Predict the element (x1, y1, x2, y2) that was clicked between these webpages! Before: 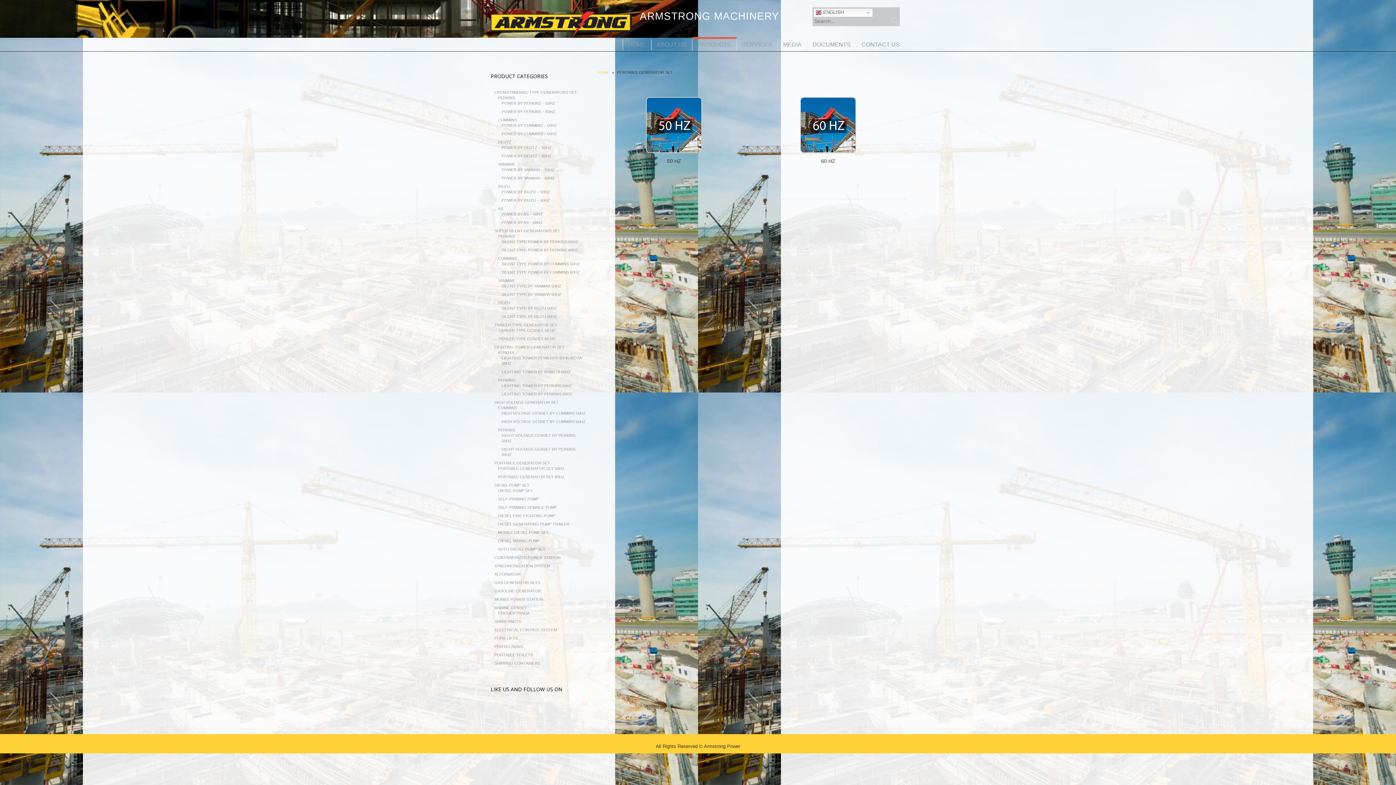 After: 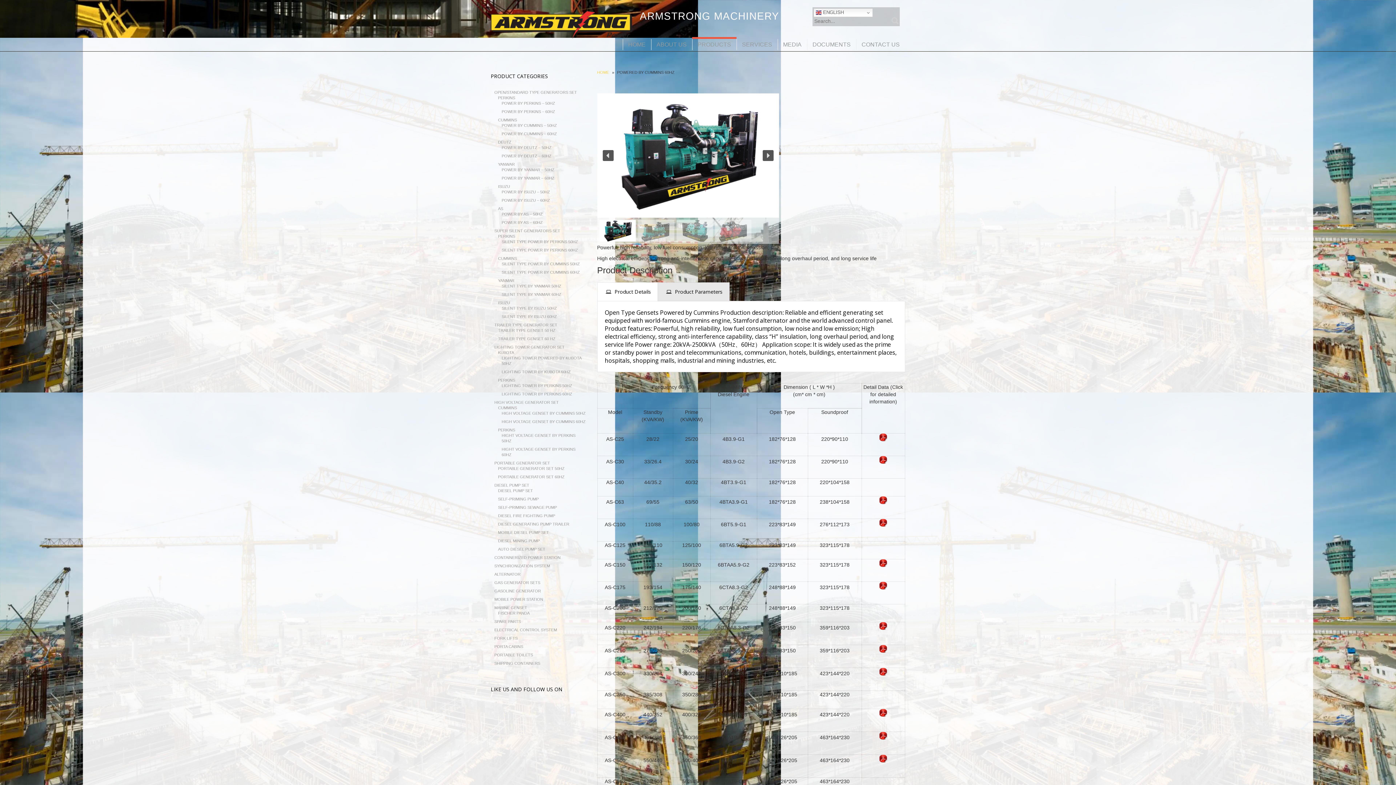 Action: label: POWER BY CUMMINS – 60HZ bbox: (501, 131, 557, 136)